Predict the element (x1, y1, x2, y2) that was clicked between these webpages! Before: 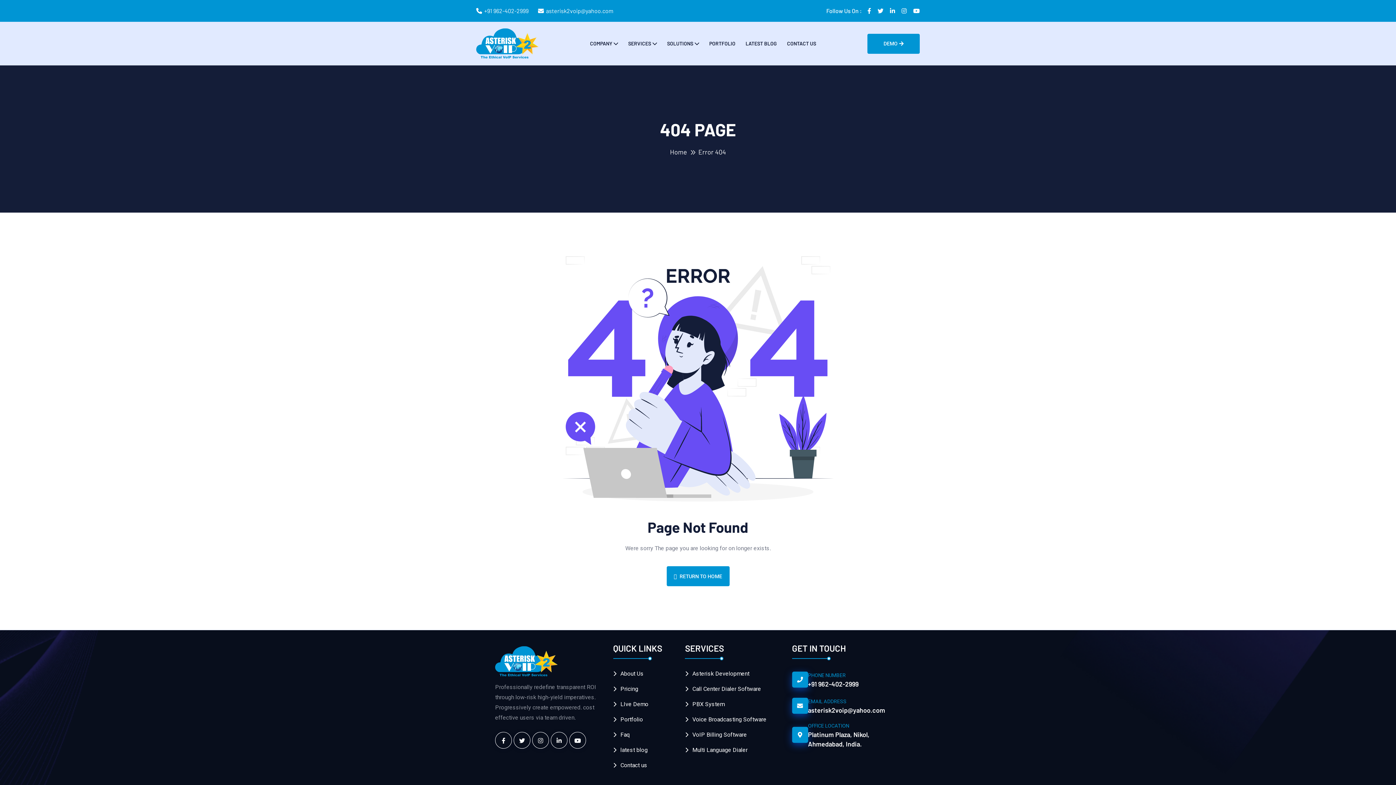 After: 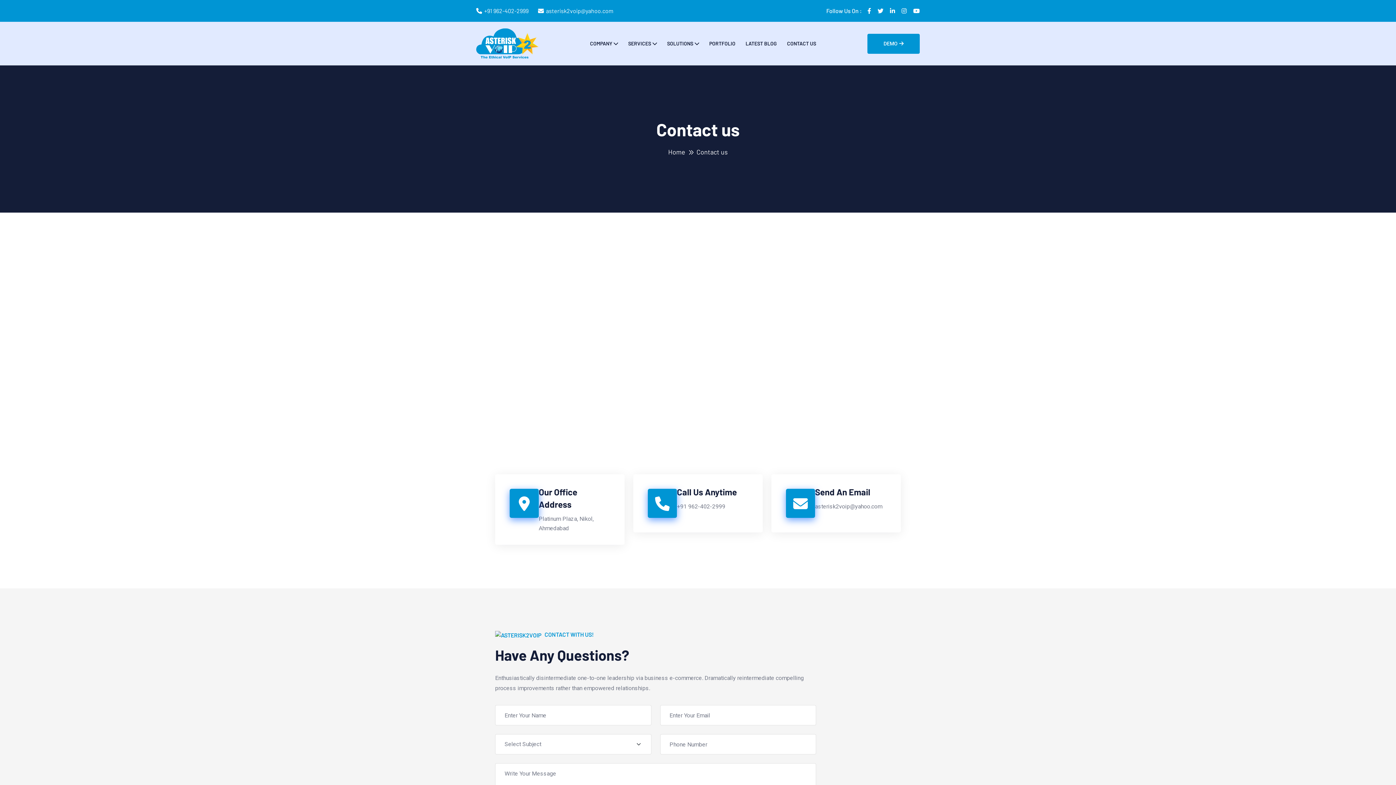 Action: label: Contact us bbox: (613, 761, 647, 769)